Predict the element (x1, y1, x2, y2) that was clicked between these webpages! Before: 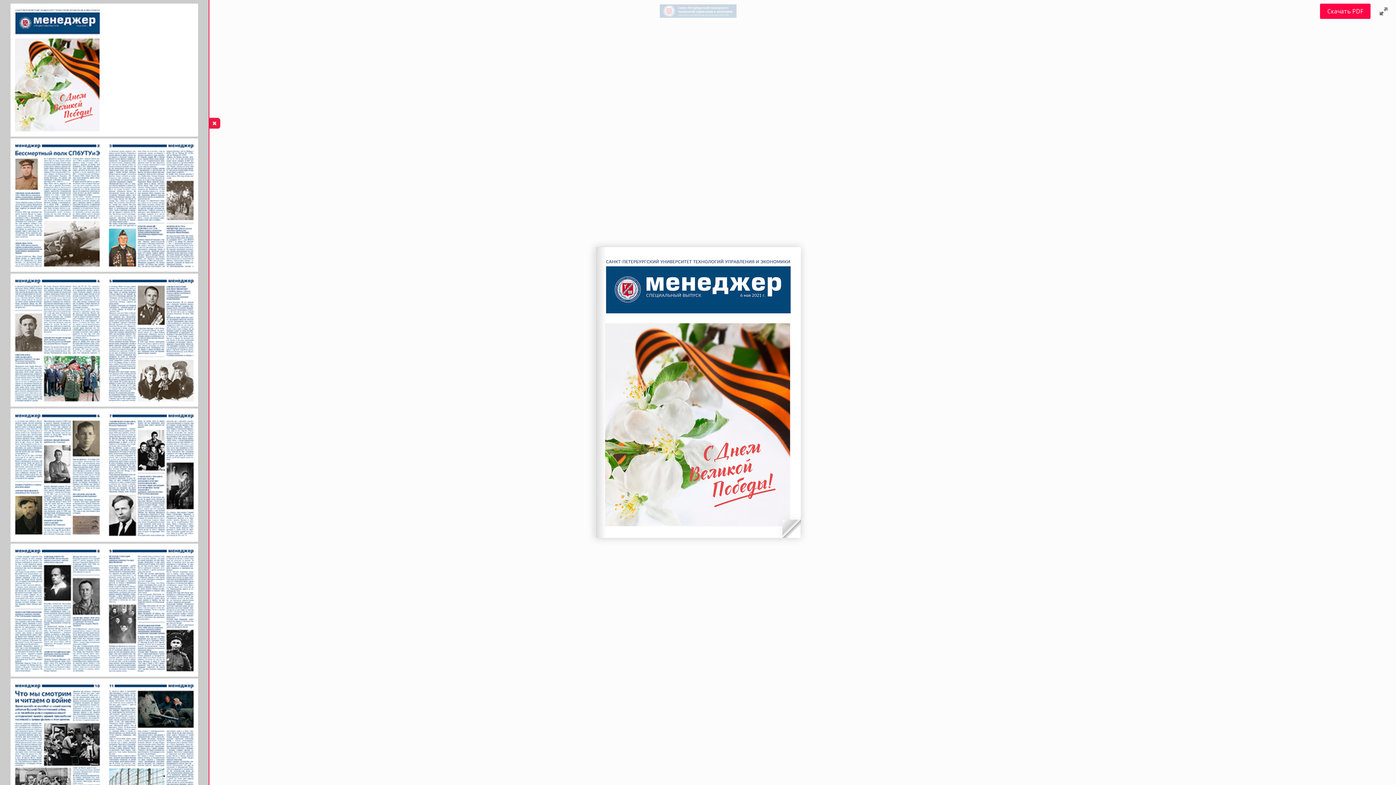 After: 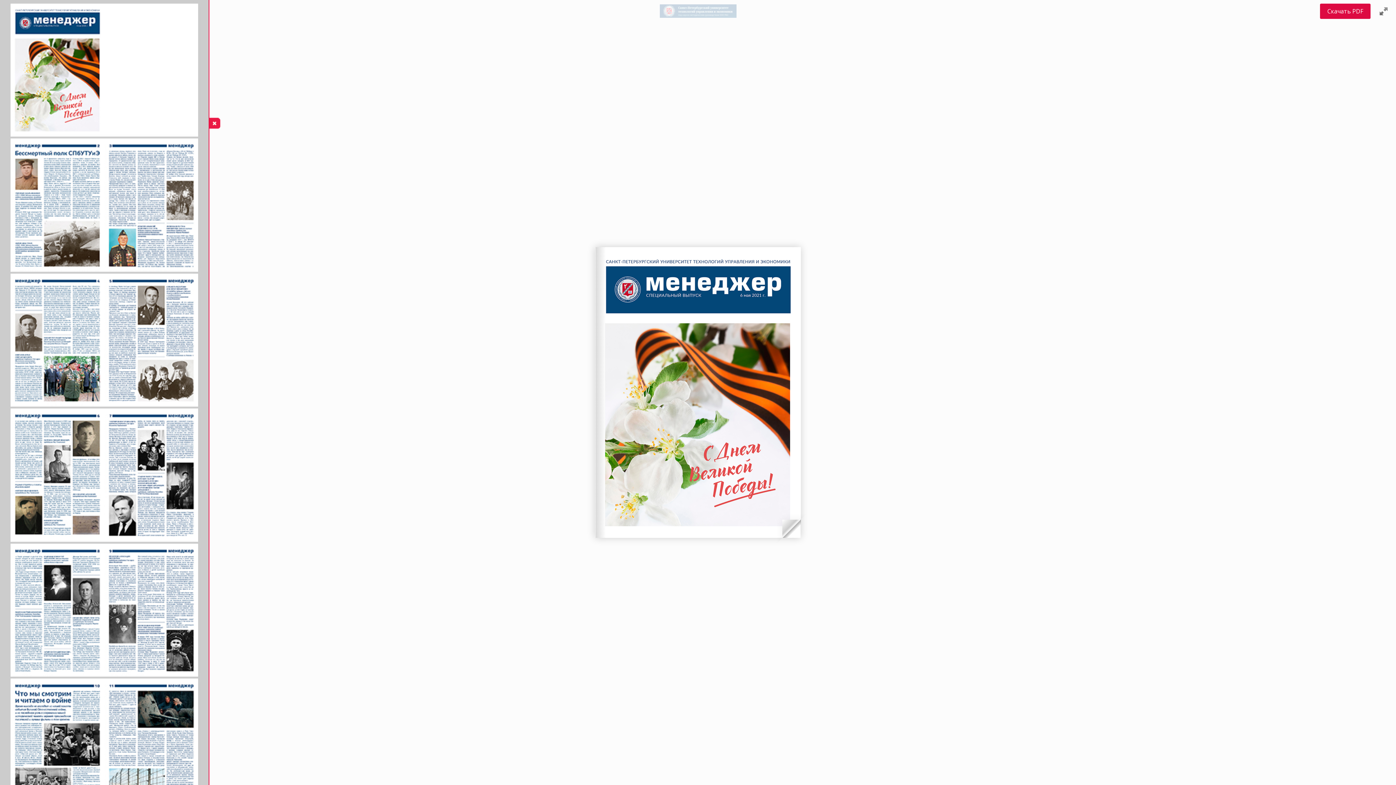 Action: bbox: (1320, 3, 1370, 18) label: Скачать PDF